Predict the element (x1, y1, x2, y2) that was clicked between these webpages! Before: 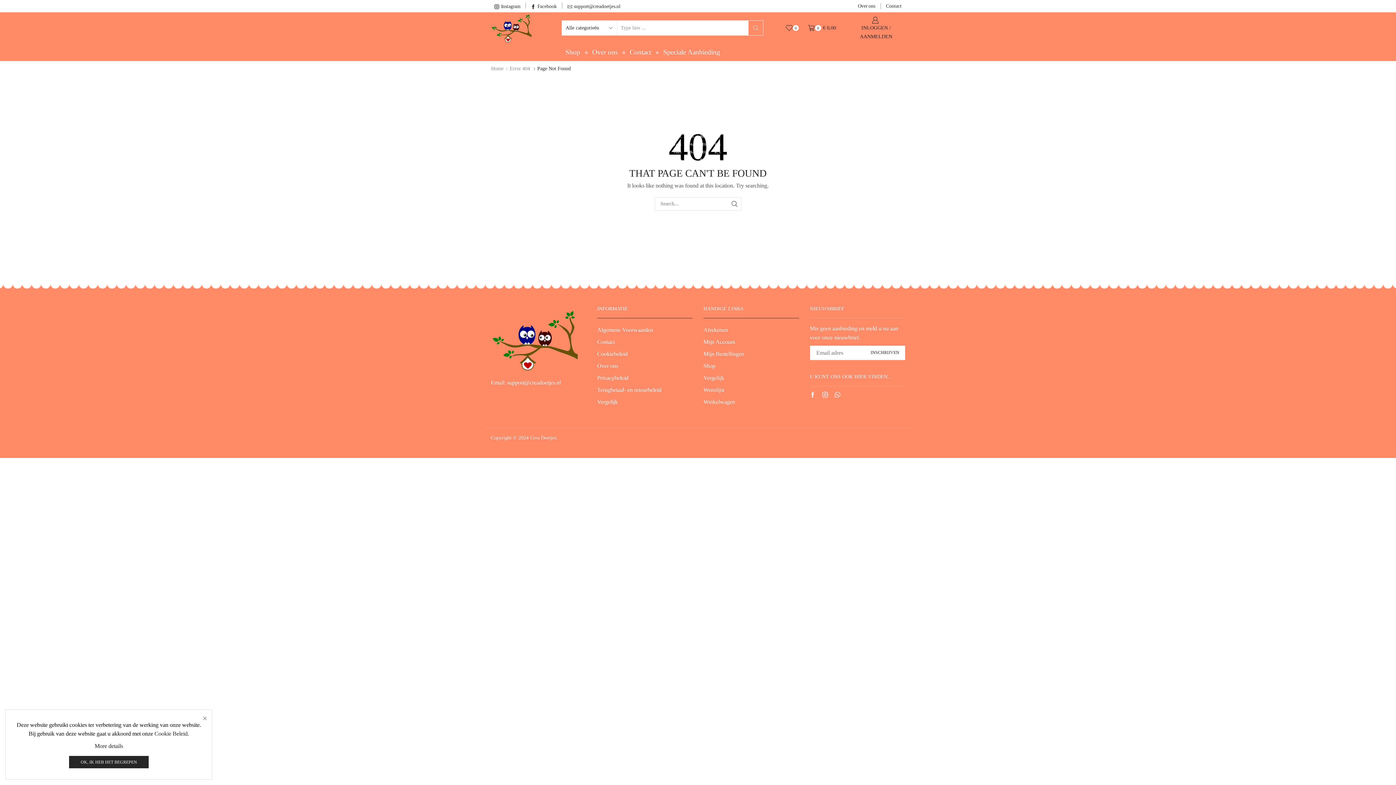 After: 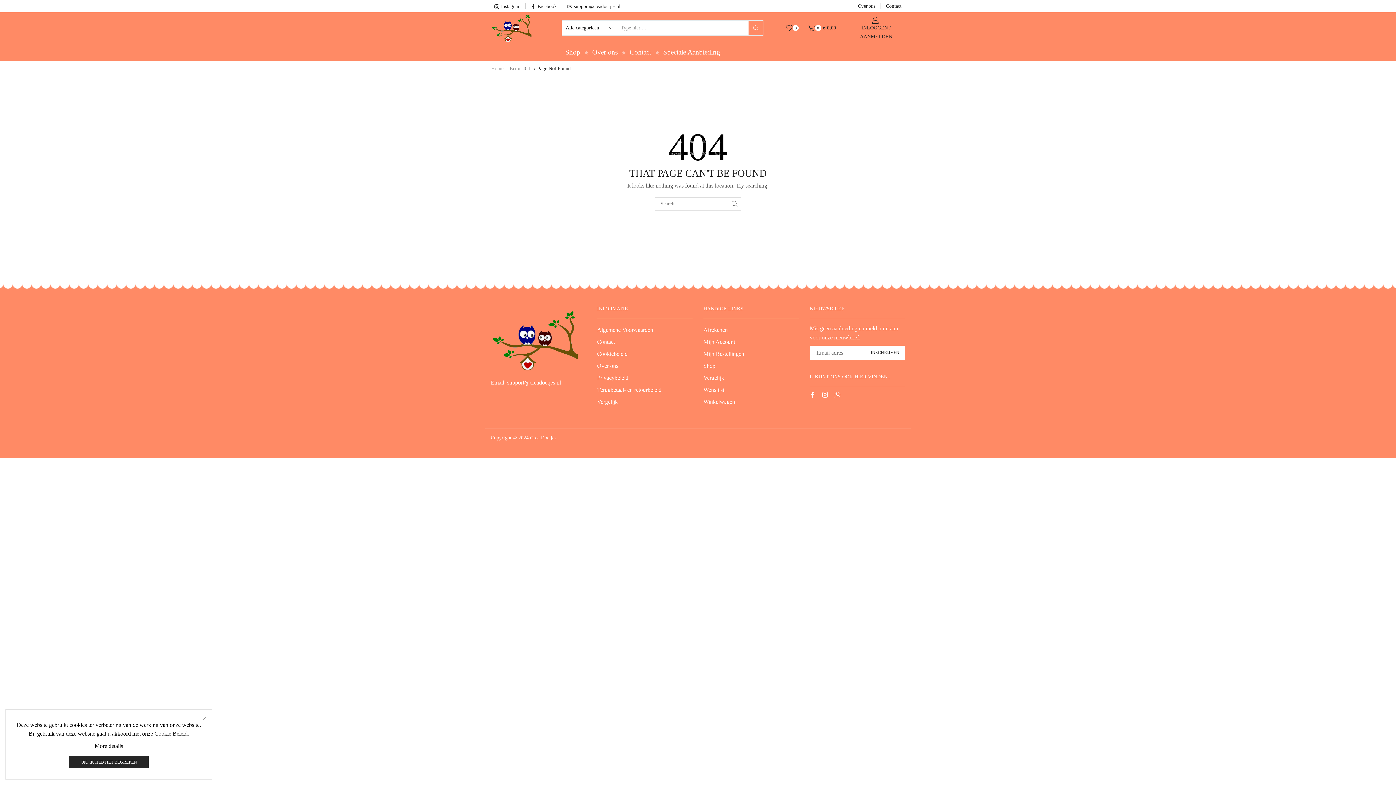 Action: bbox: (16, 742, 201, 750) label: More details